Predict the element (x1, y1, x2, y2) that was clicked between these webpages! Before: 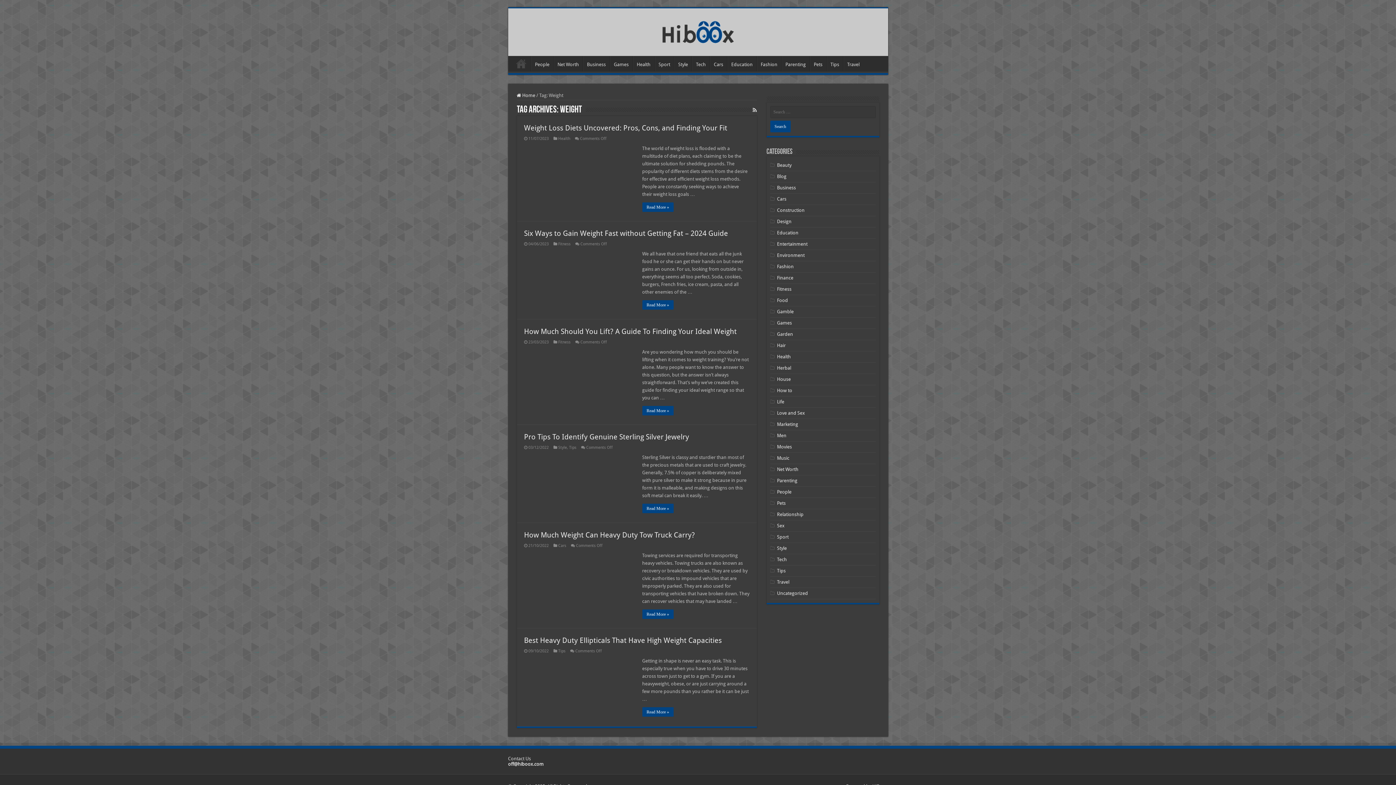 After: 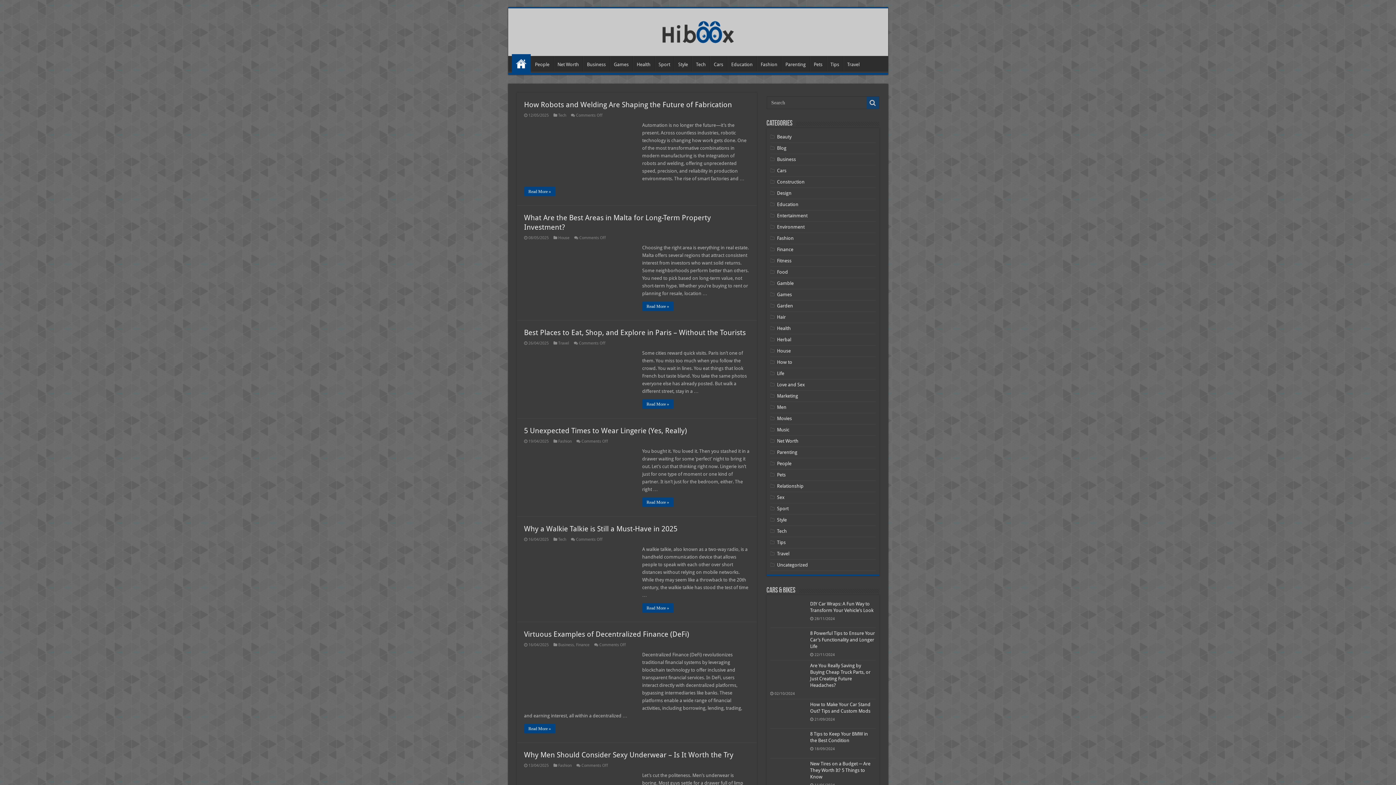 Action: bbox: (662, 22, 734, 39)